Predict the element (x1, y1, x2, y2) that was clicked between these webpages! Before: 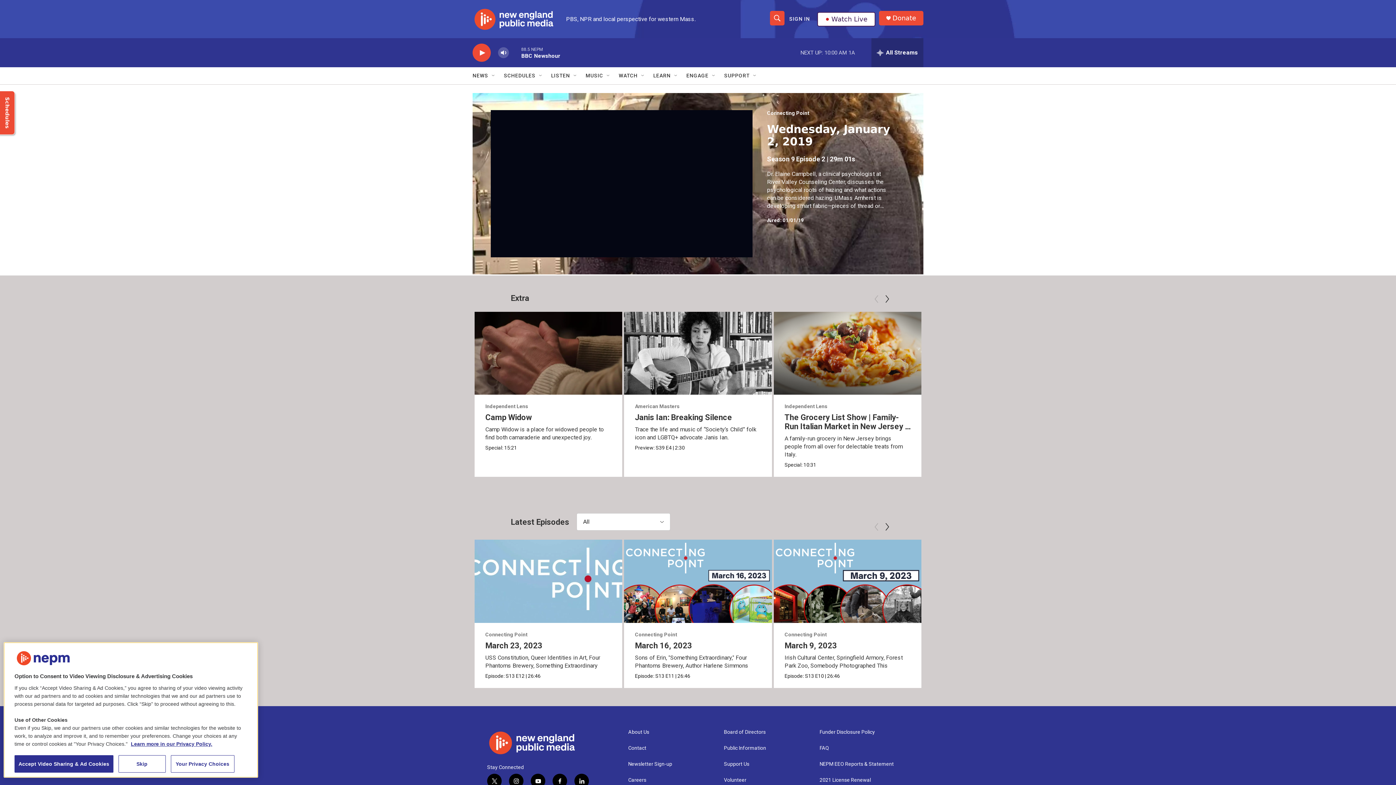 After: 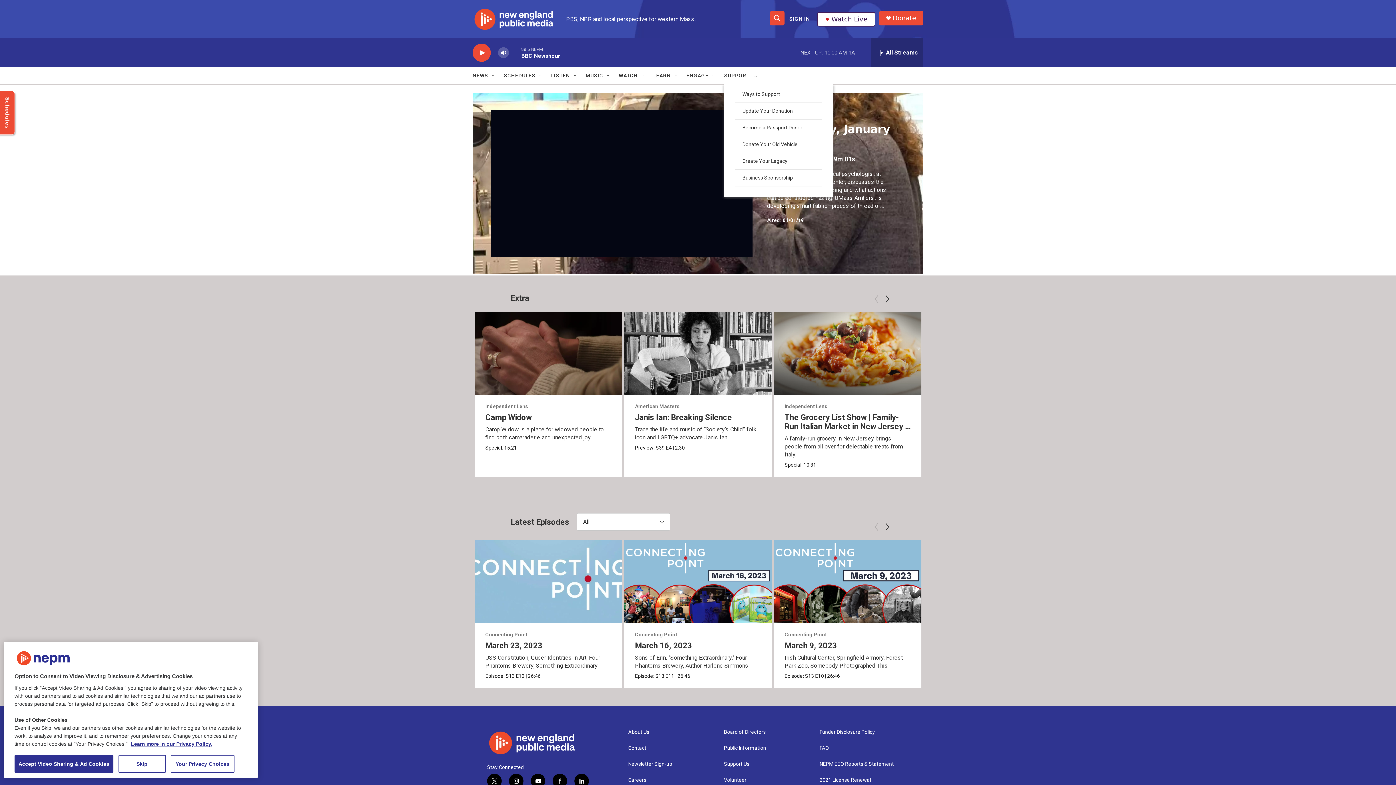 Action: bbox: (752, 72, 758, 78) label: Open Sub Navigation